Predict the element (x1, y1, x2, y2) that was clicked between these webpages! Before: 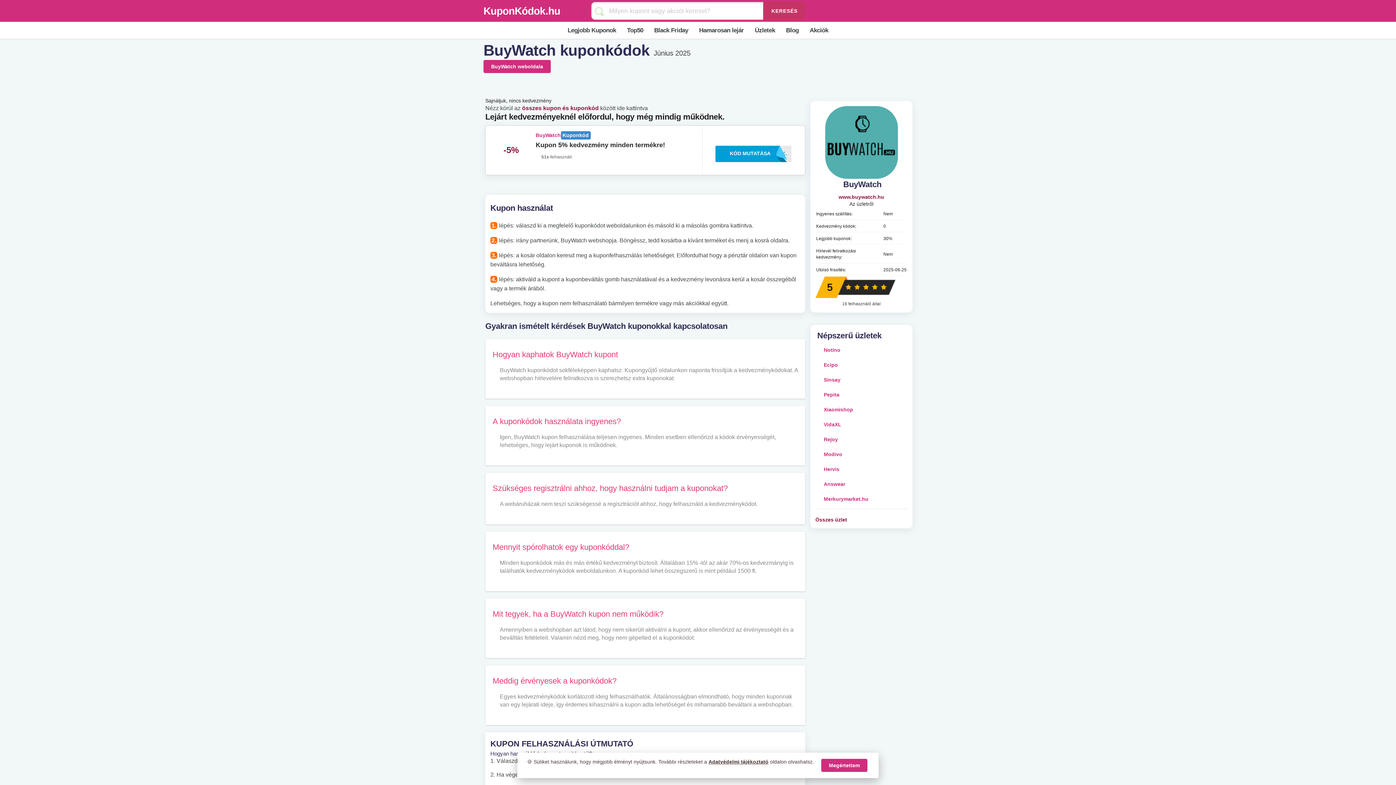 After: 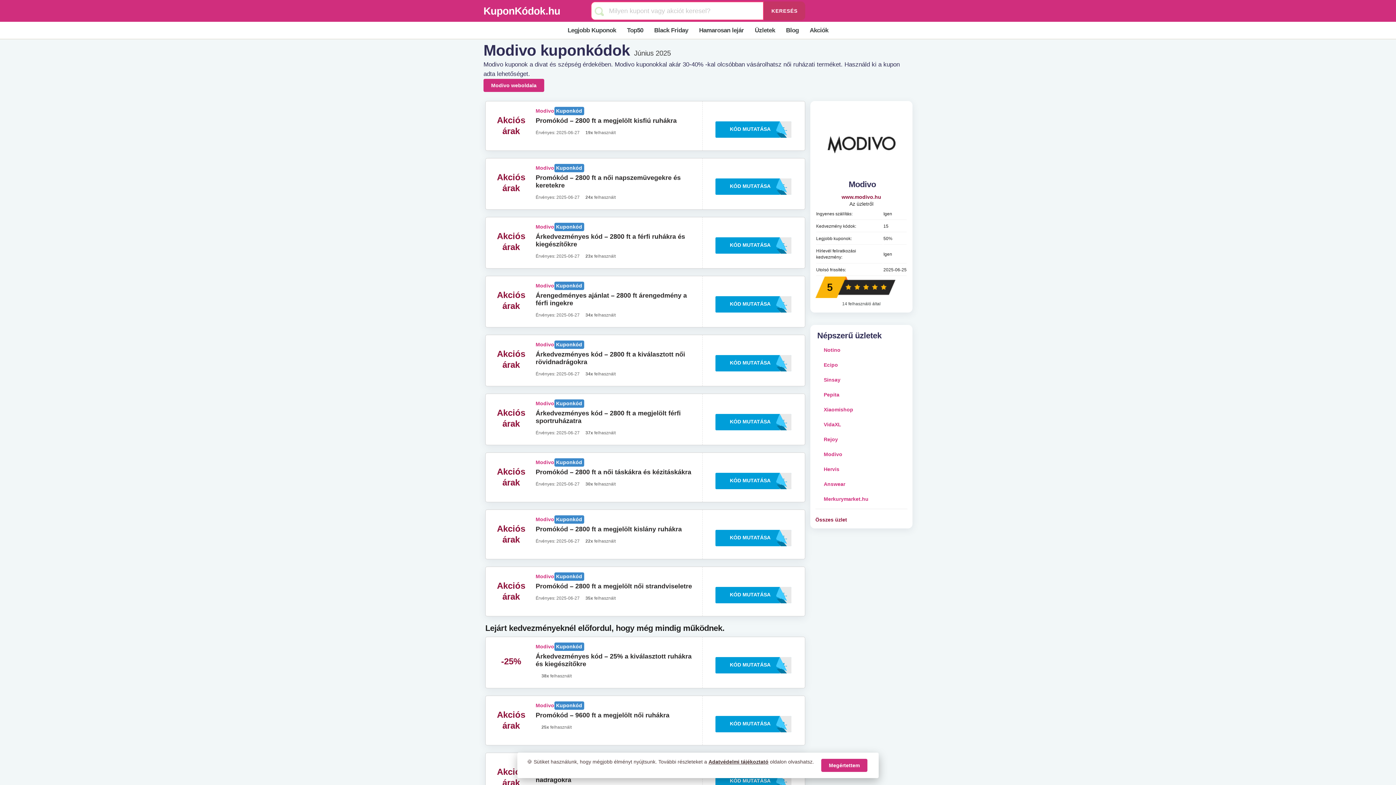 Action: bbox: (815, 449, 907, 459) label: Modivo